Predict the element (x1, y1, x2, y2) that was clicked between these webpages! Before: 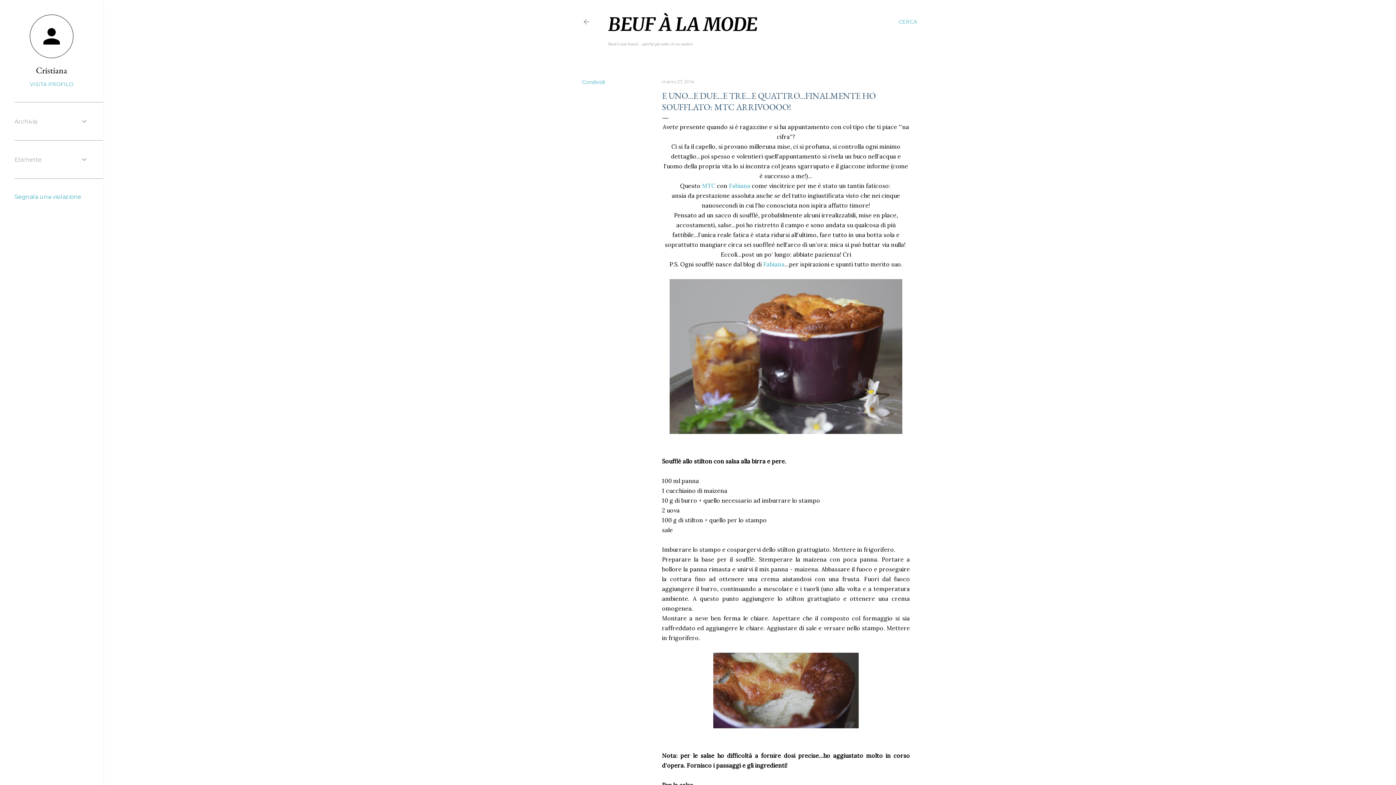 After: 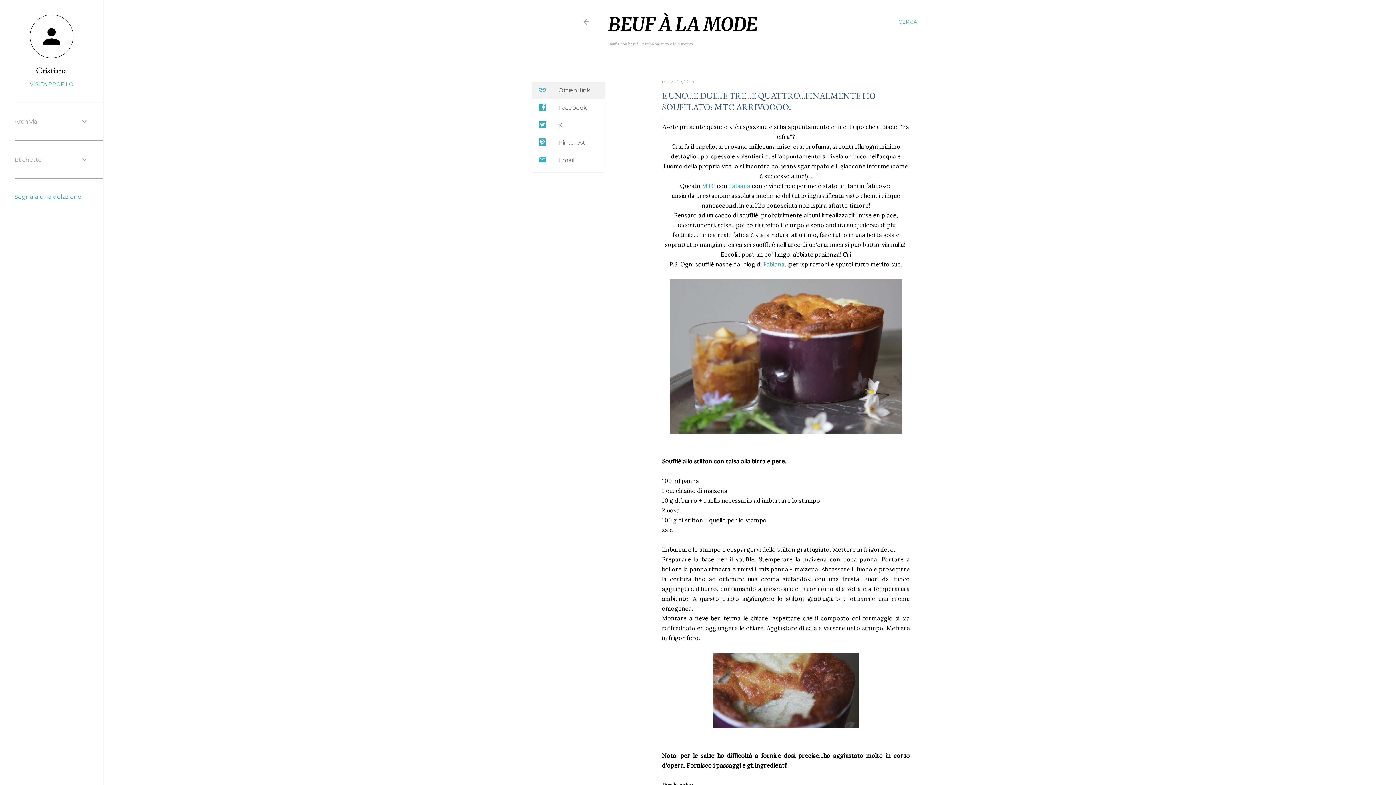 Action: bbox: (582, 78, 605, 85) label: Condividi